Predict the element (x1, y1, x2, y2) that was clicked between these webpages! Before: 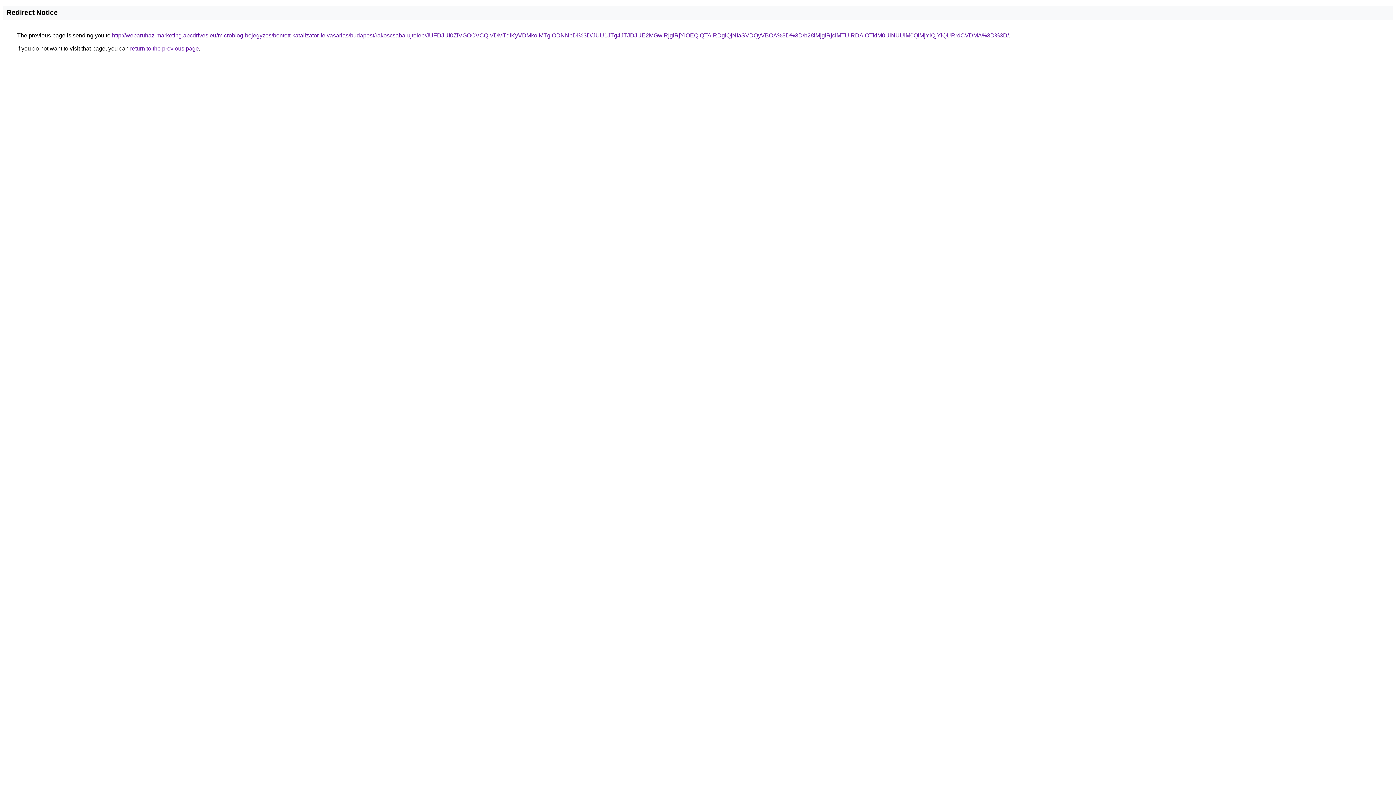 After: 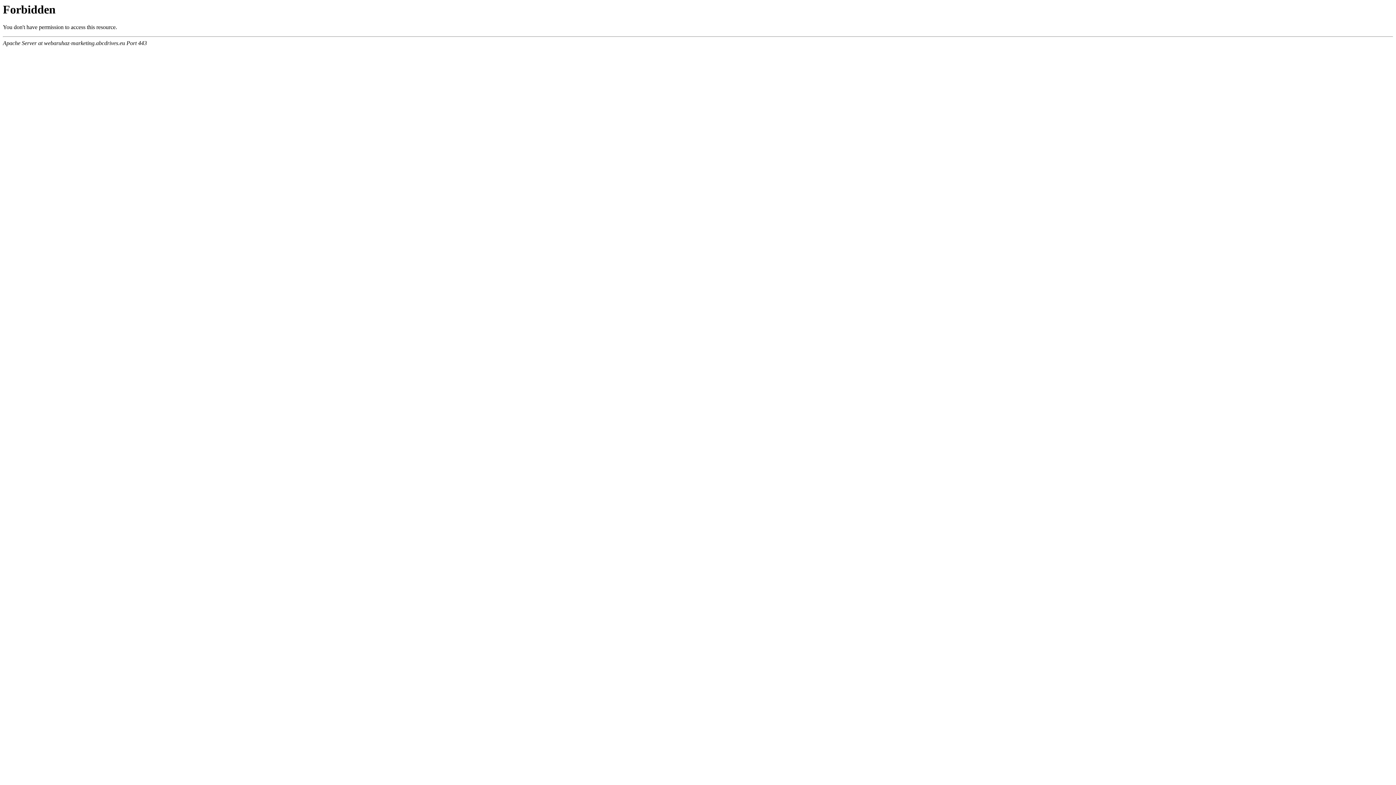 Action: label: http://webaruhaz-marketing.abcdrives.eu/microblog-bejegyzes/bontott-katalizator-felvasarlas/budapest/rakoscsaba-ujtelep/JUFDJUI0ZiVGOCVCQiVDMTdIKyVDMkolMTglODNNbDI%3D/JUU1JTg4JTJDJUE2MGwlRjglRjYlOEQlQTAlRDglQjNIaSVDQyVBOA%3D%3D/b28lMjglRjclMTUlRDAlOTklM0UlNUUlM0QlMjYlQjYlQURrdCVDMA%3D%3D/ bbox: (112, 32, 1009, 38)